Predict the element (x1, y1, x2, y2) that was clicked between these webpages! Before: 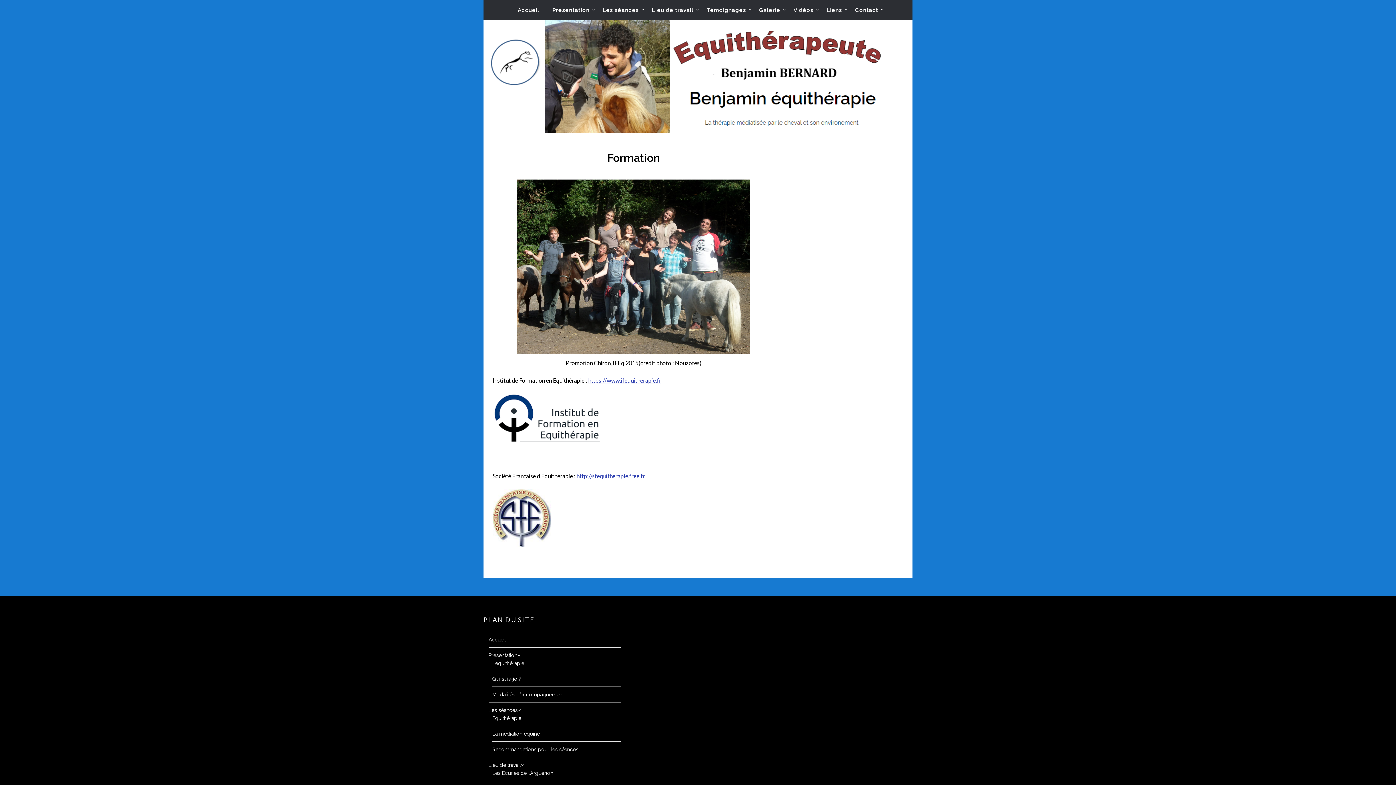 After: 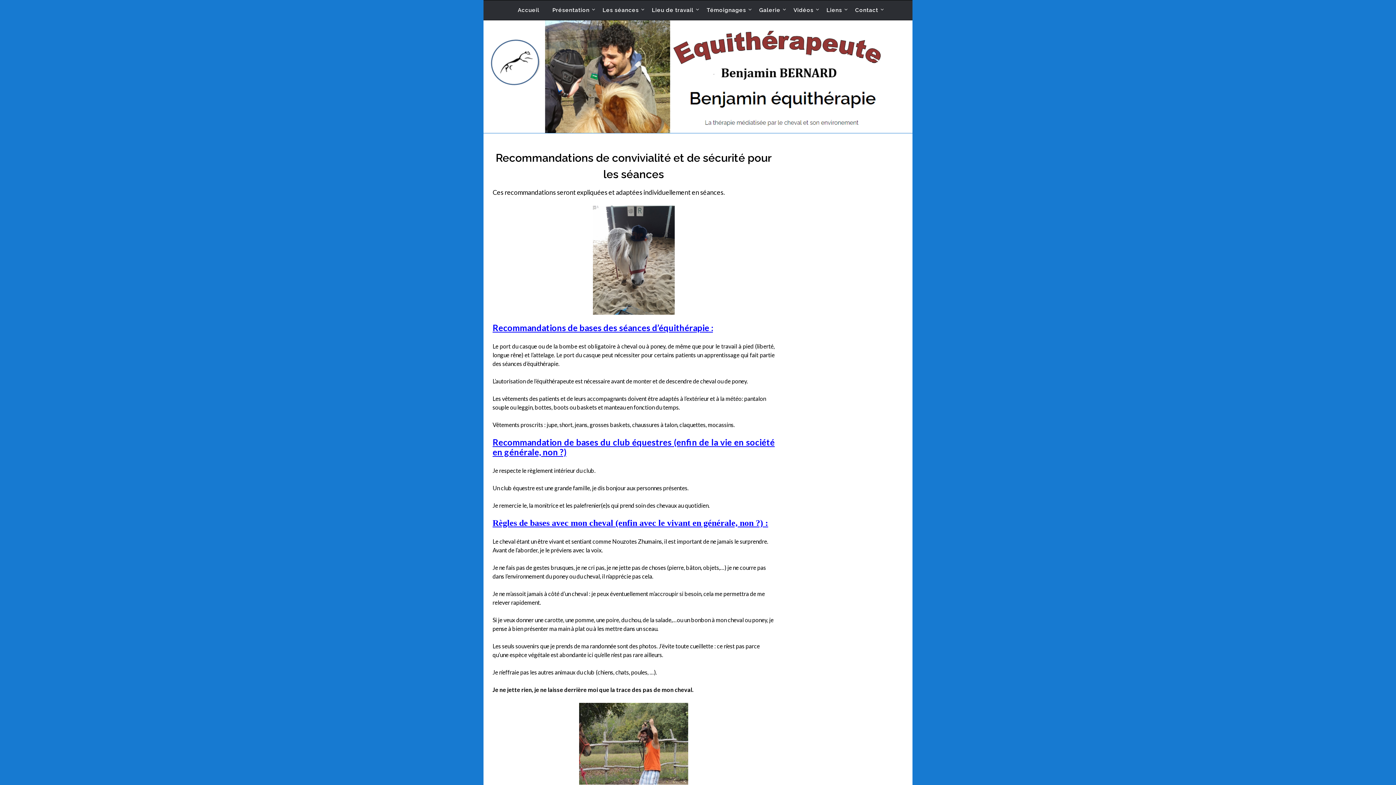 Action: bbox: (492, 747, 578, 752) label: Recommandations pour les séances